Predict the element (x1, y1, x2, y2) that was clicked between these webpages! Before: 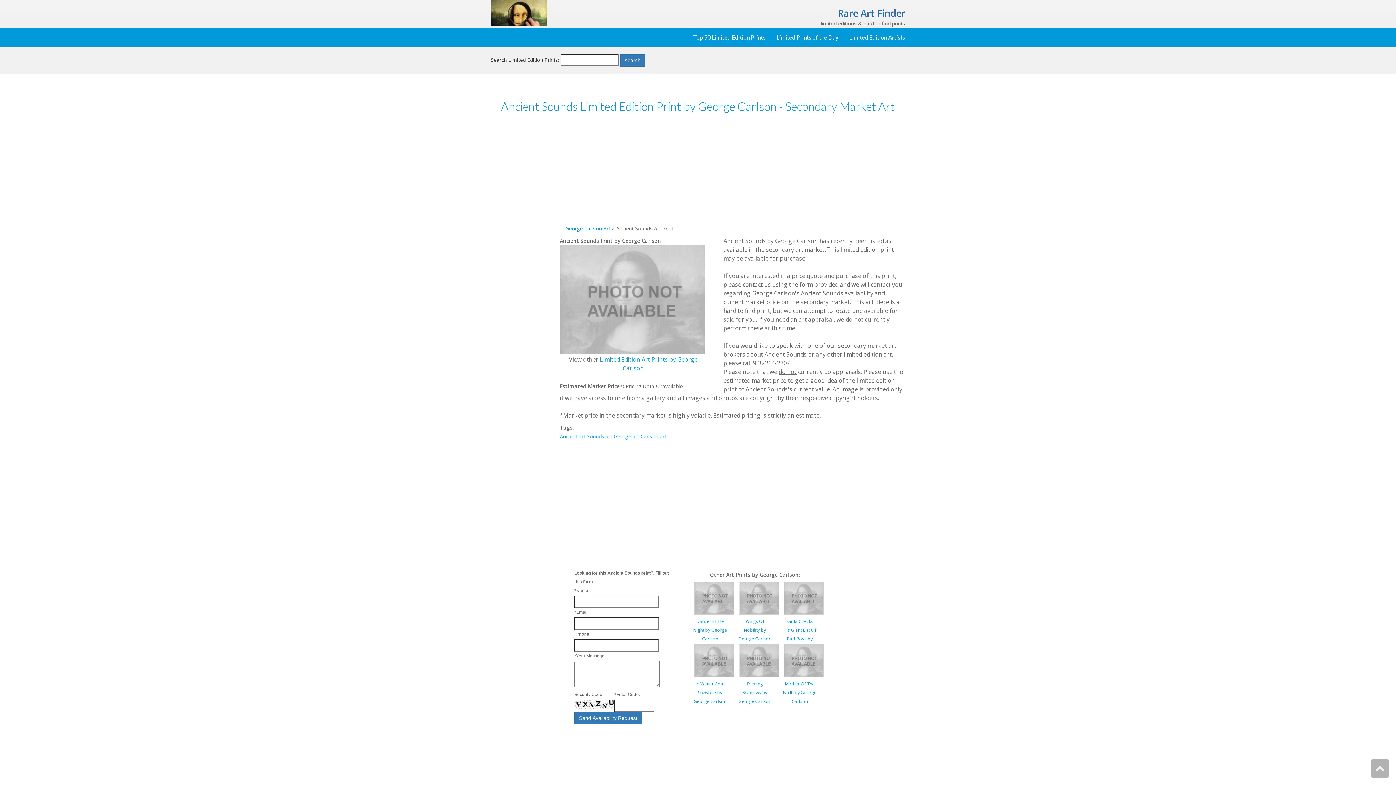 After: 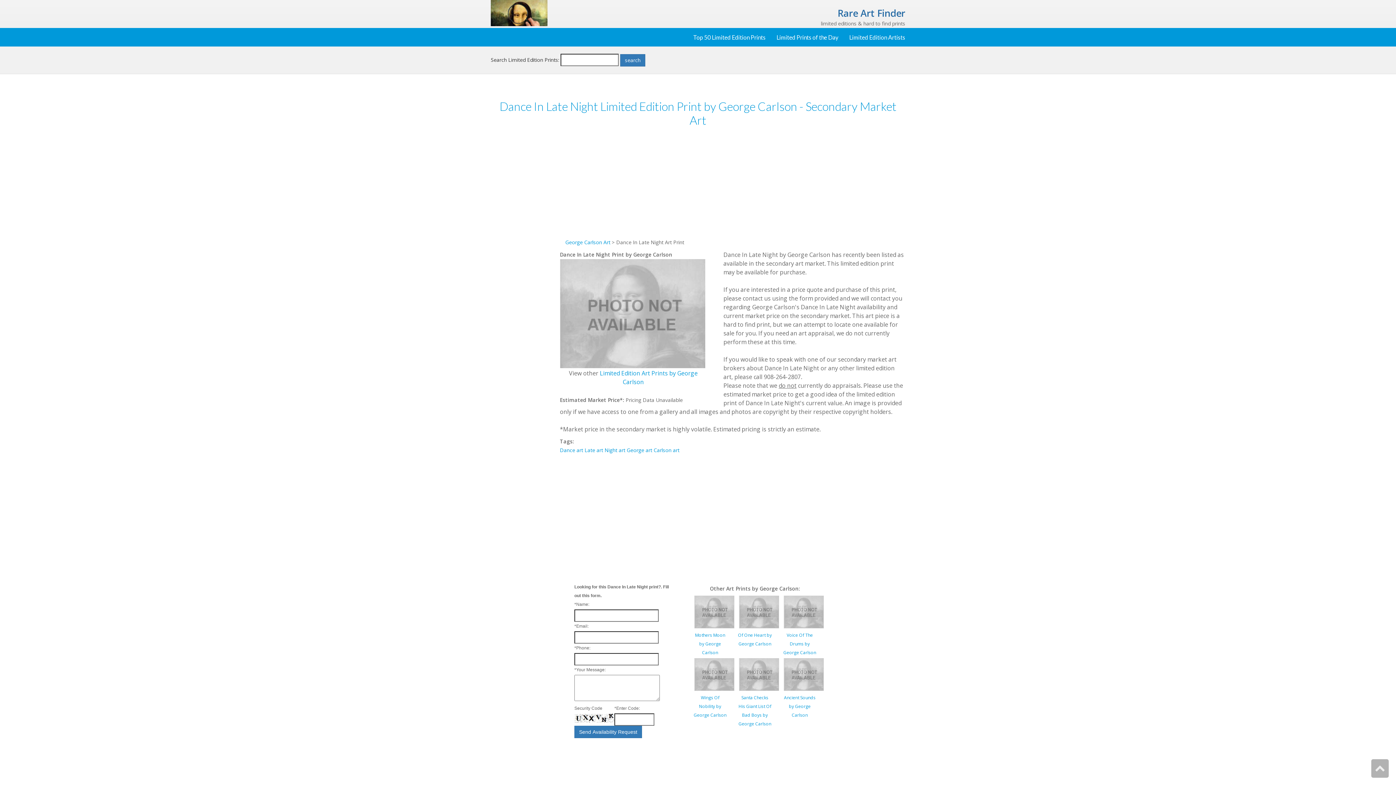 Action: label: Dance In Late Night by George Carlson bbox: (693, 618, 727, 642)